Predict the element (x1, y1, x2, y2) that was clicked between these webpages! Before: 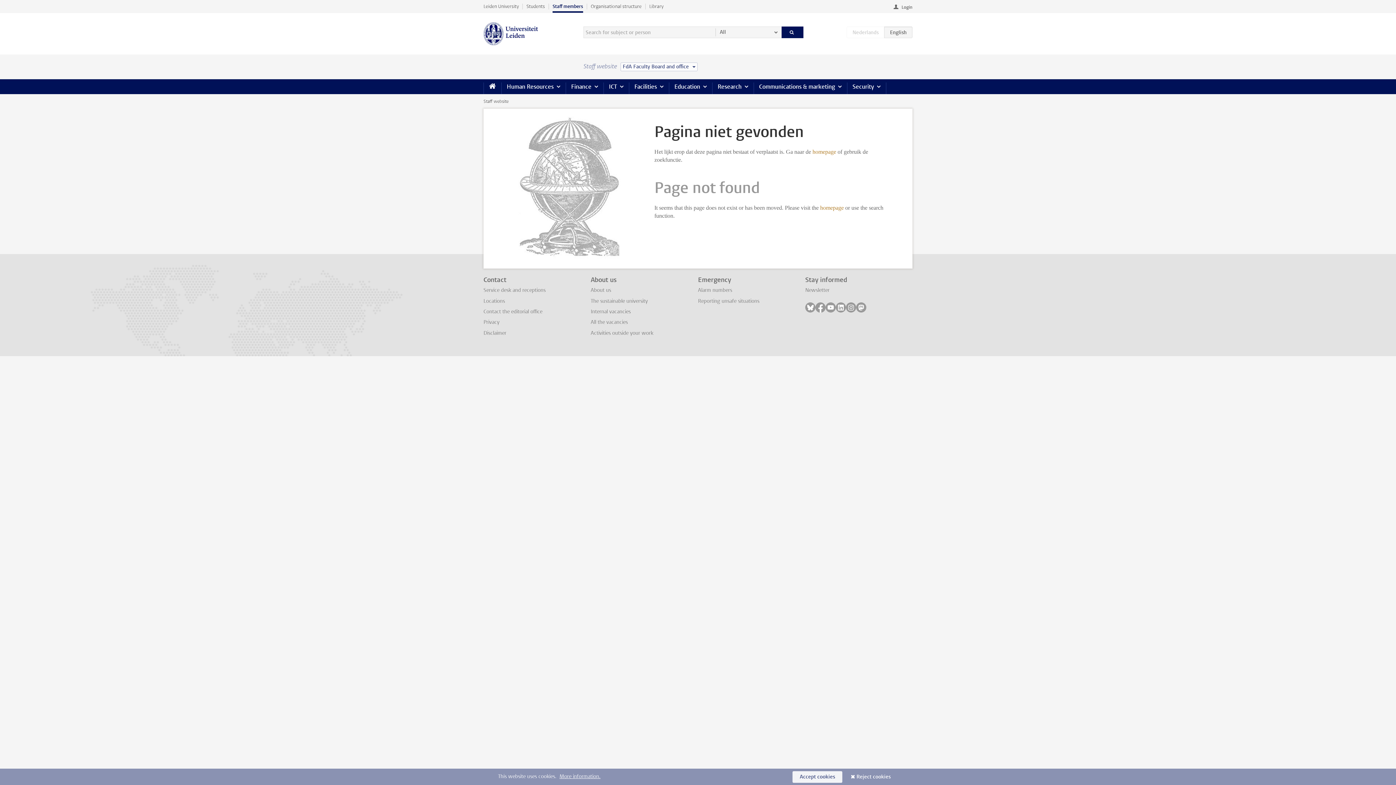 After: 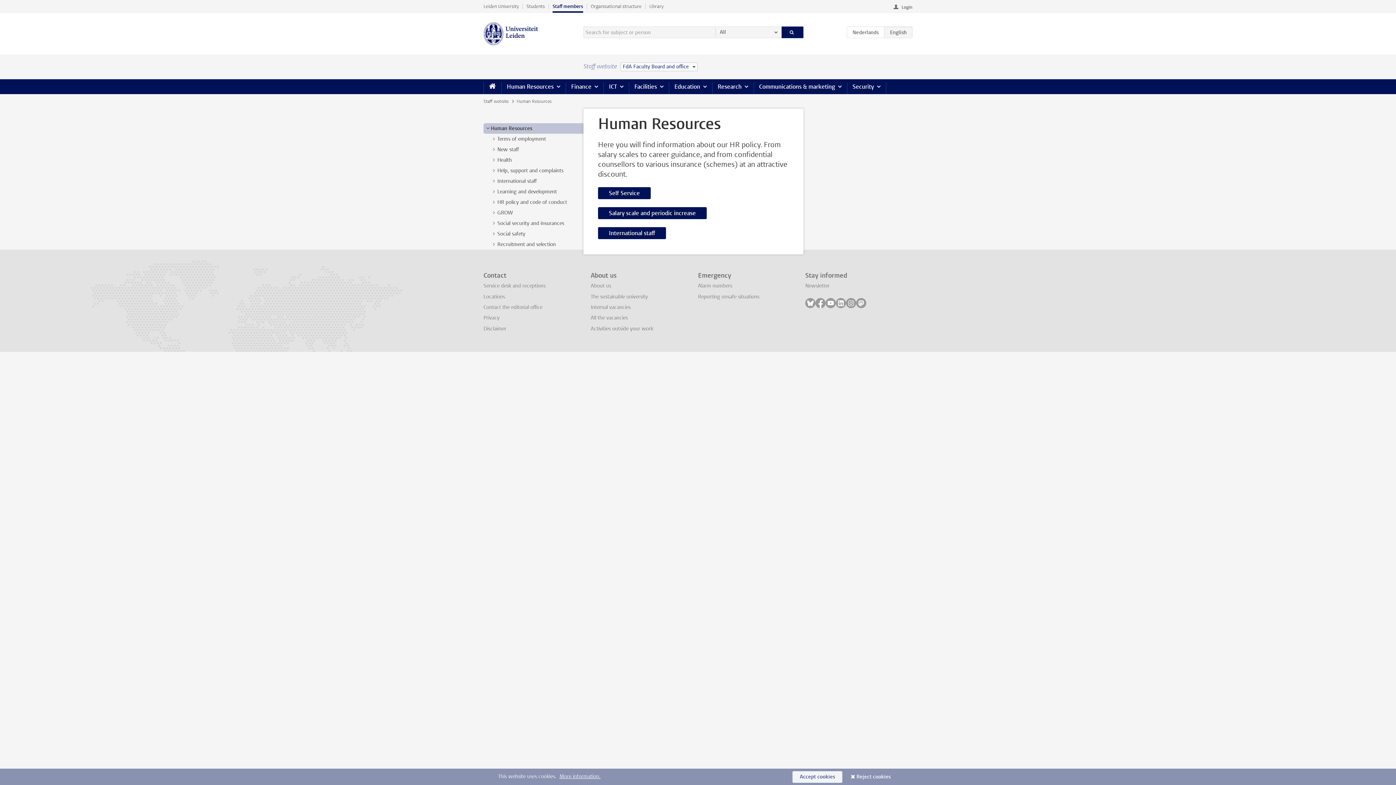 Action: bbox: (501, 79, 565, 94) label: Human Resources